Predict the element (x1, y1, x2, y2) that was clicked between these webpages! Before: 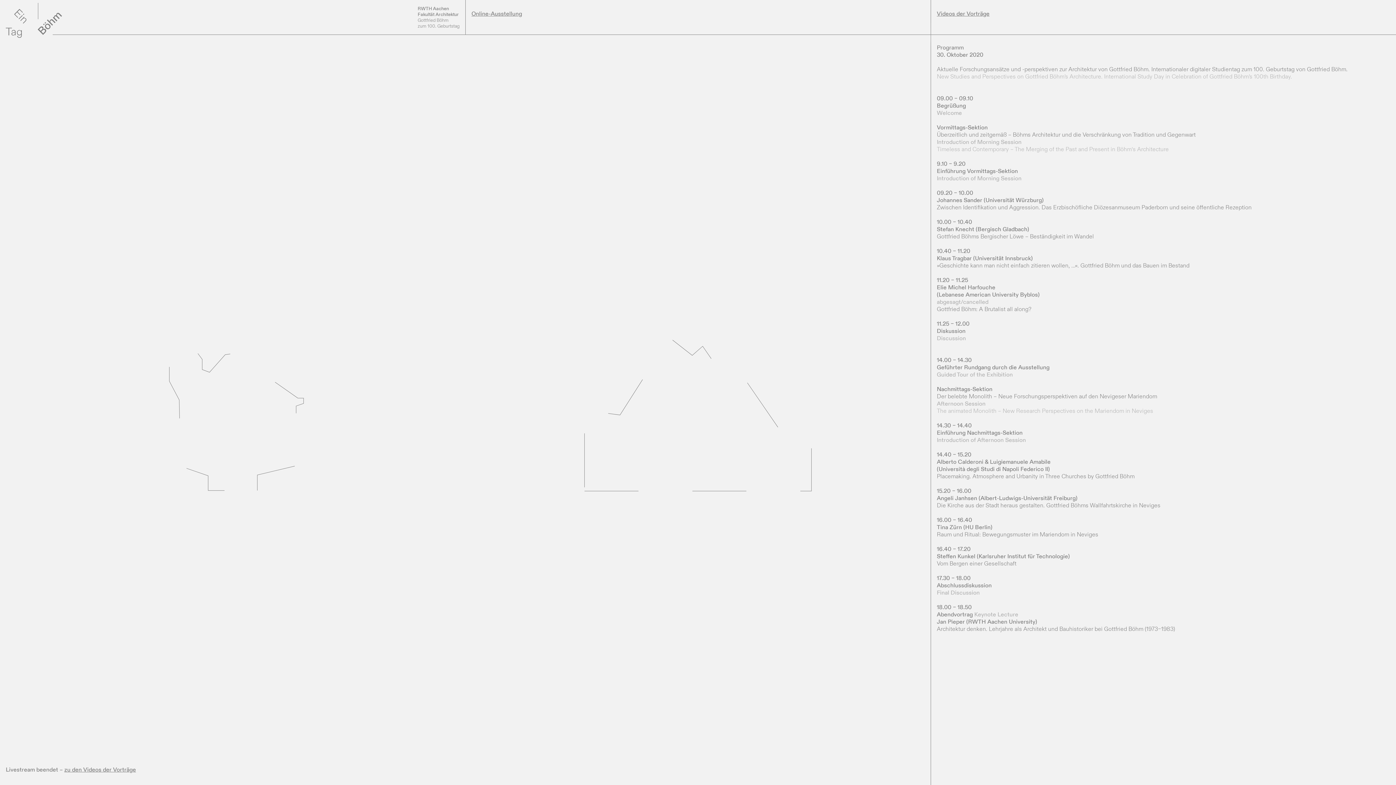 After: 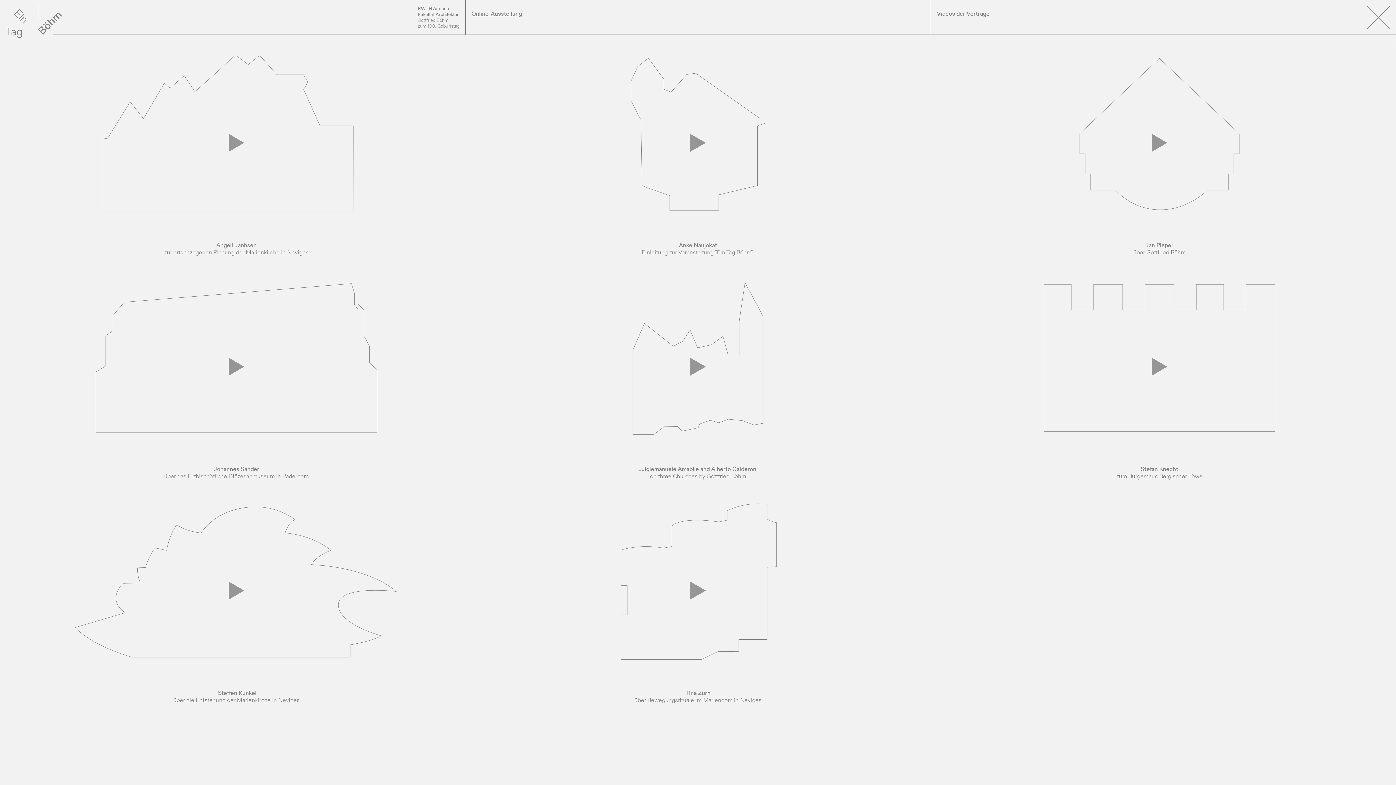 Action: label: Videos der Vorträge bbox: (937, 0, 989, 17)